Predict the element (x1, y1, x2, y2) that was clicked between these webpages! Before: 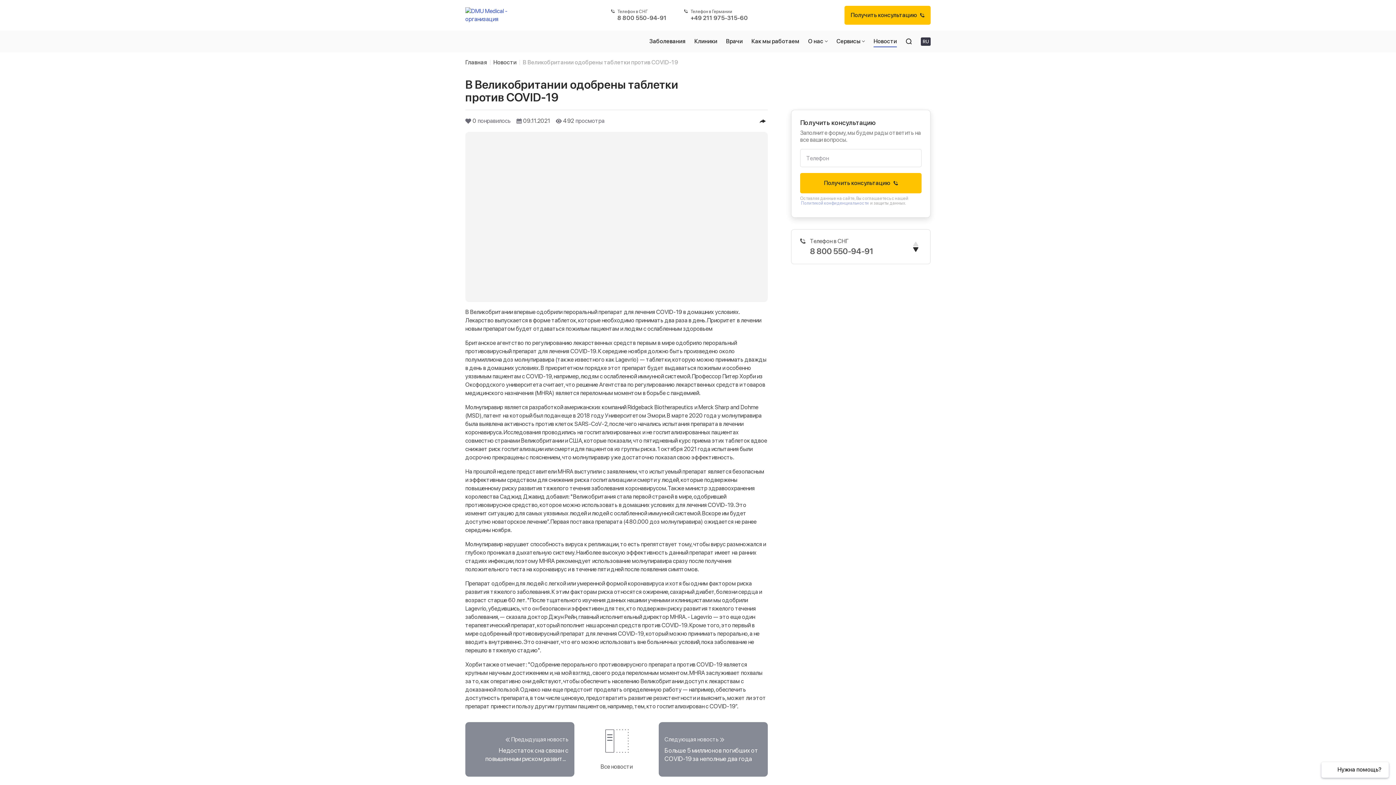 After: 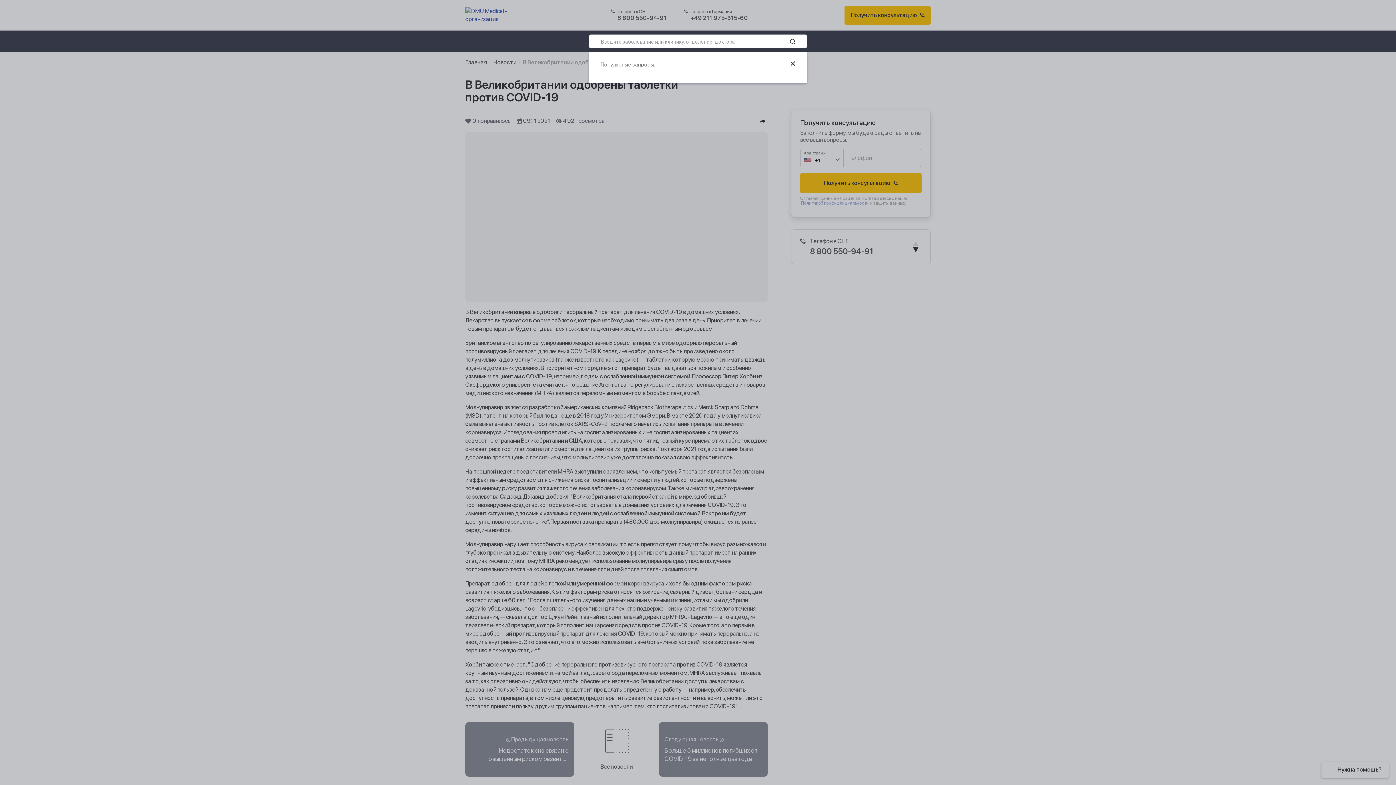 Action: bbox: (901, 30, 916, 52) label: open-search